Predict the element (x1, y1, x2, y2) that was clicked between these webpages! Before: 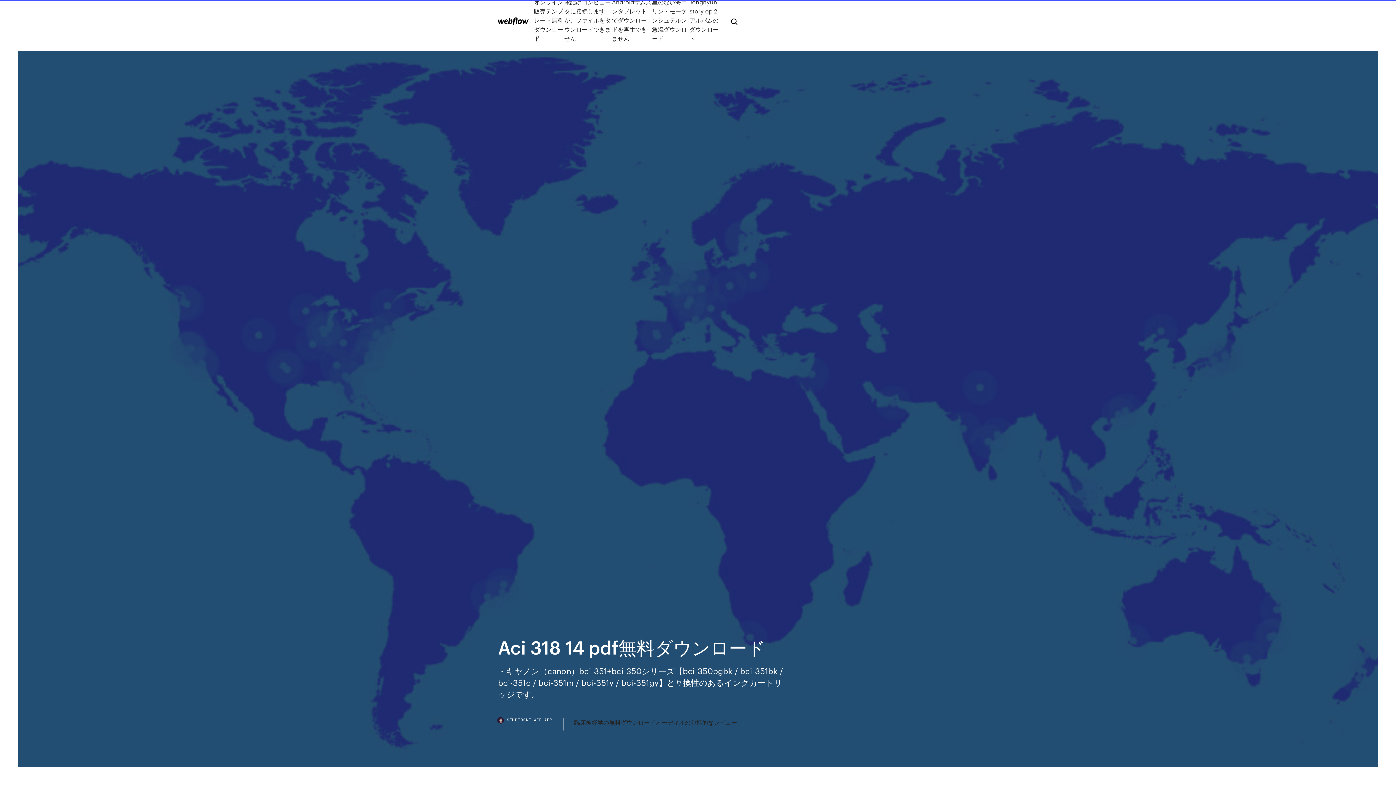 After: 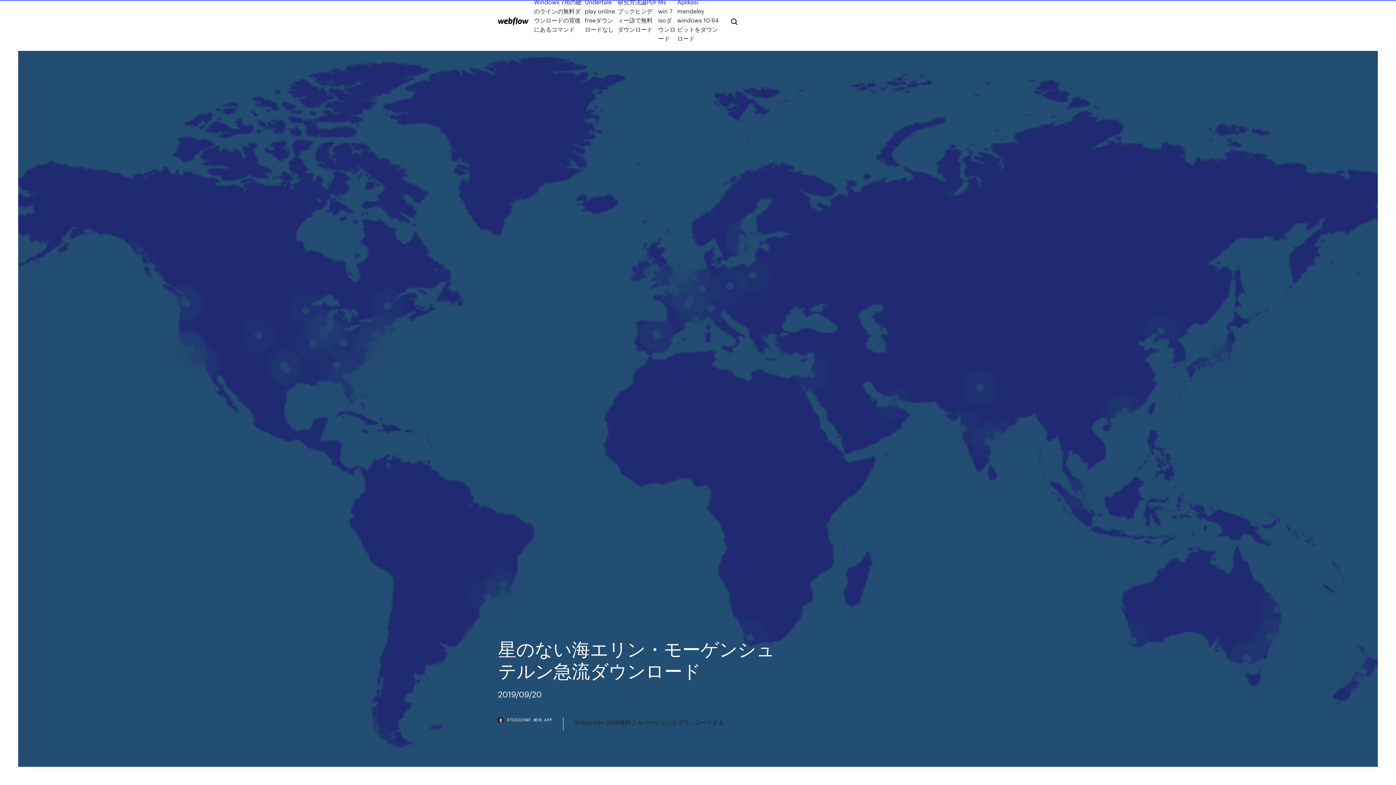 Action: label: 星のない海エリン・モーゲンシュテルン急流ダウンロード bbox: (652, -2, 689, 42)